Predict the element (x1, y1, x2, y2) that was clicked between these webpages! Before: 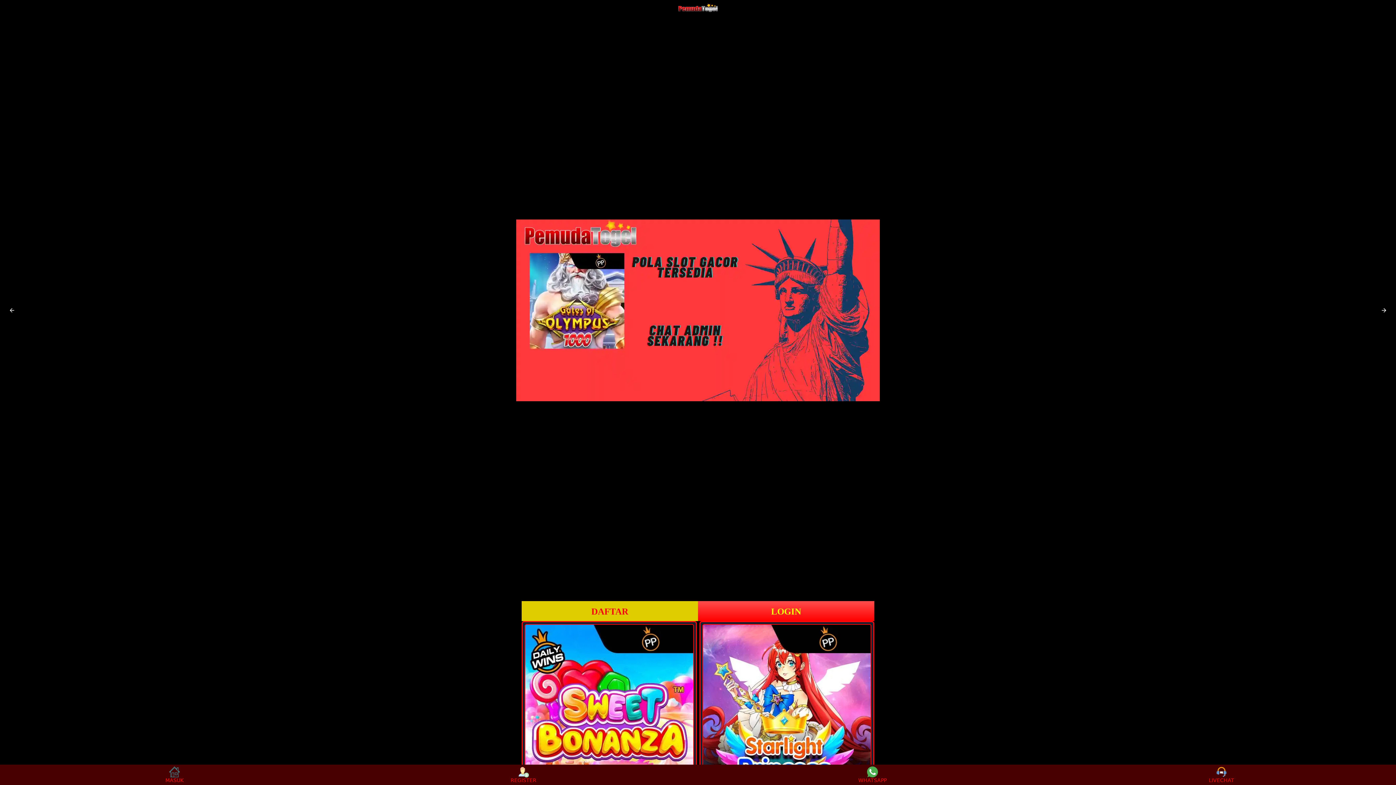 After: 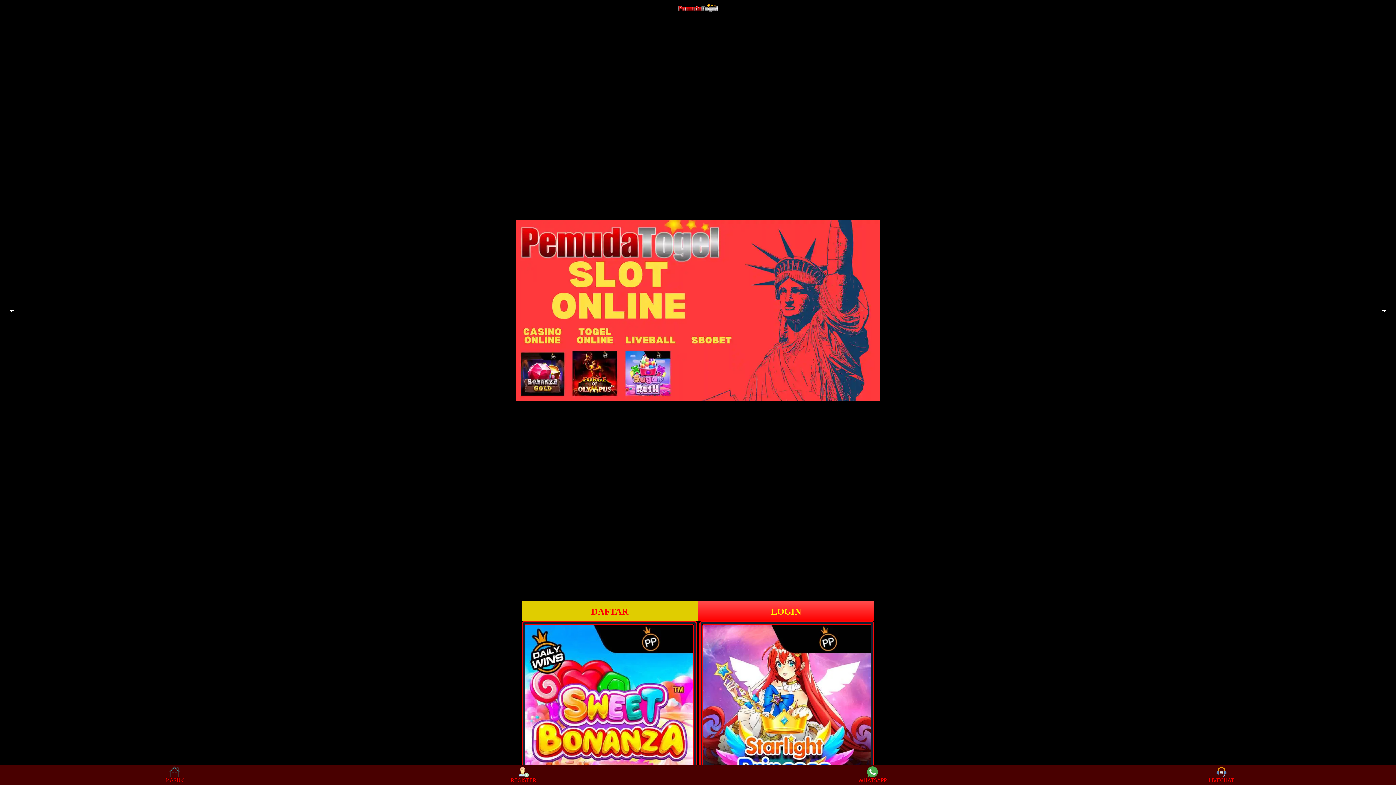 Action: bbox: (387, 766, 660, 783) label: REGISTER